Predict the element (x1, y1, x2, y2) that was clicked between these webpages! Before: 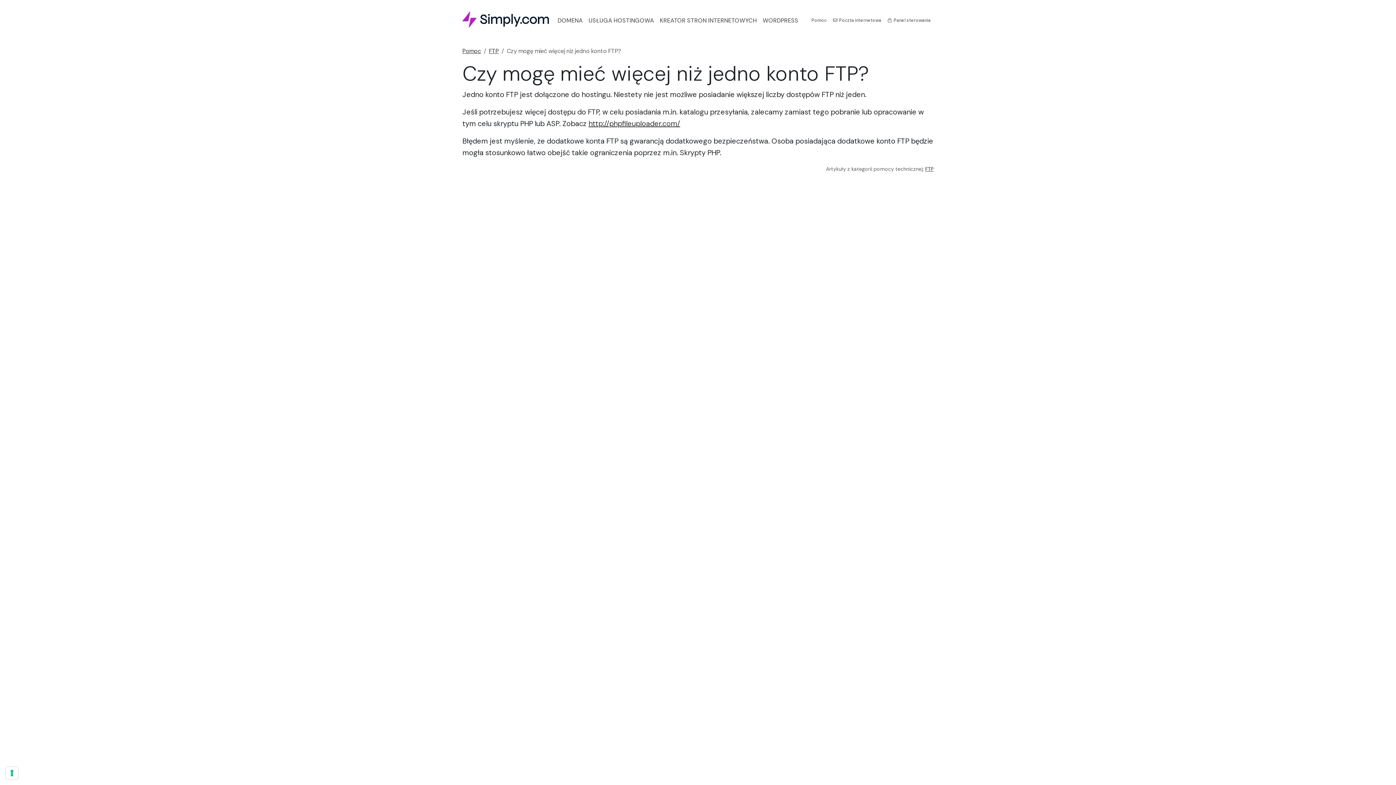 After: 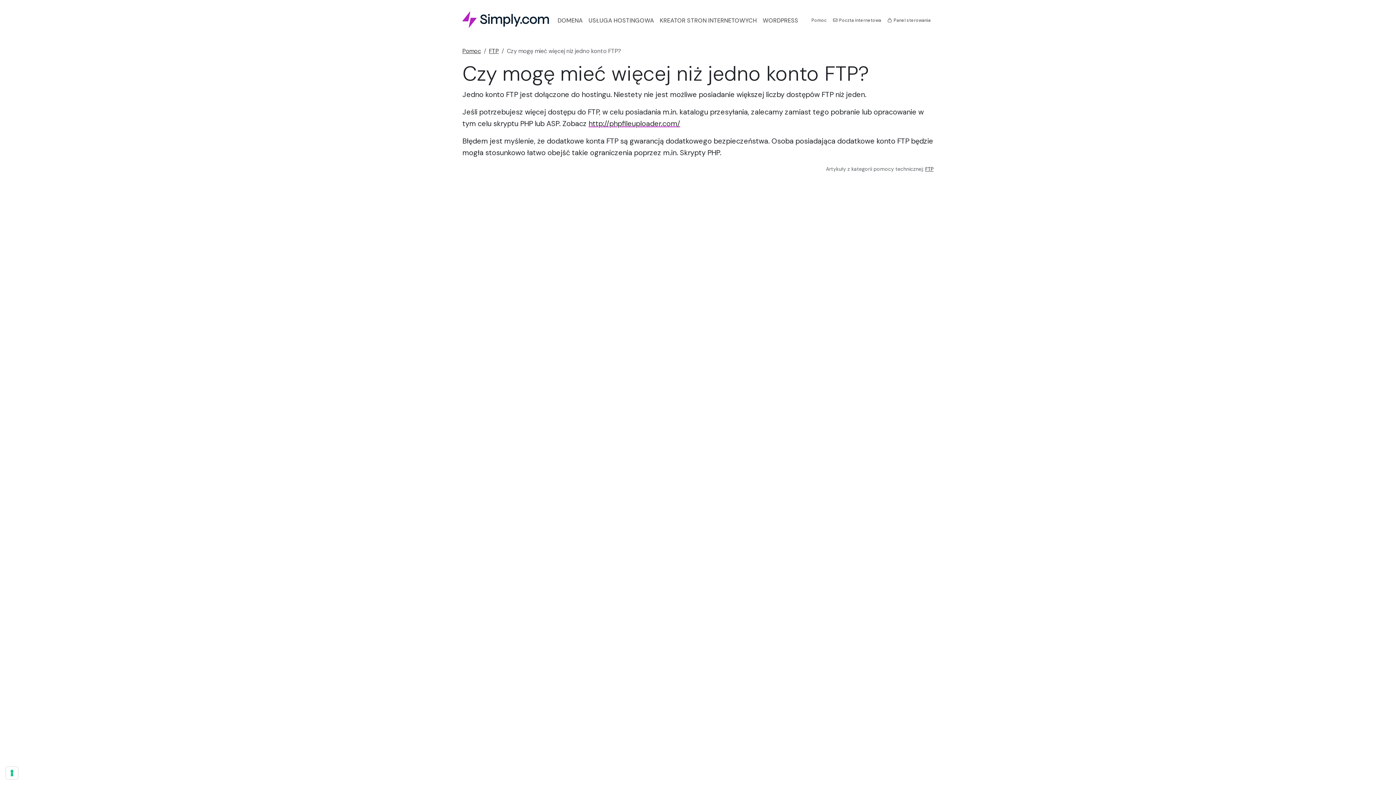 Action: label: http://phpfileuploader.com/ bbox: (588, 118, 680, 128)